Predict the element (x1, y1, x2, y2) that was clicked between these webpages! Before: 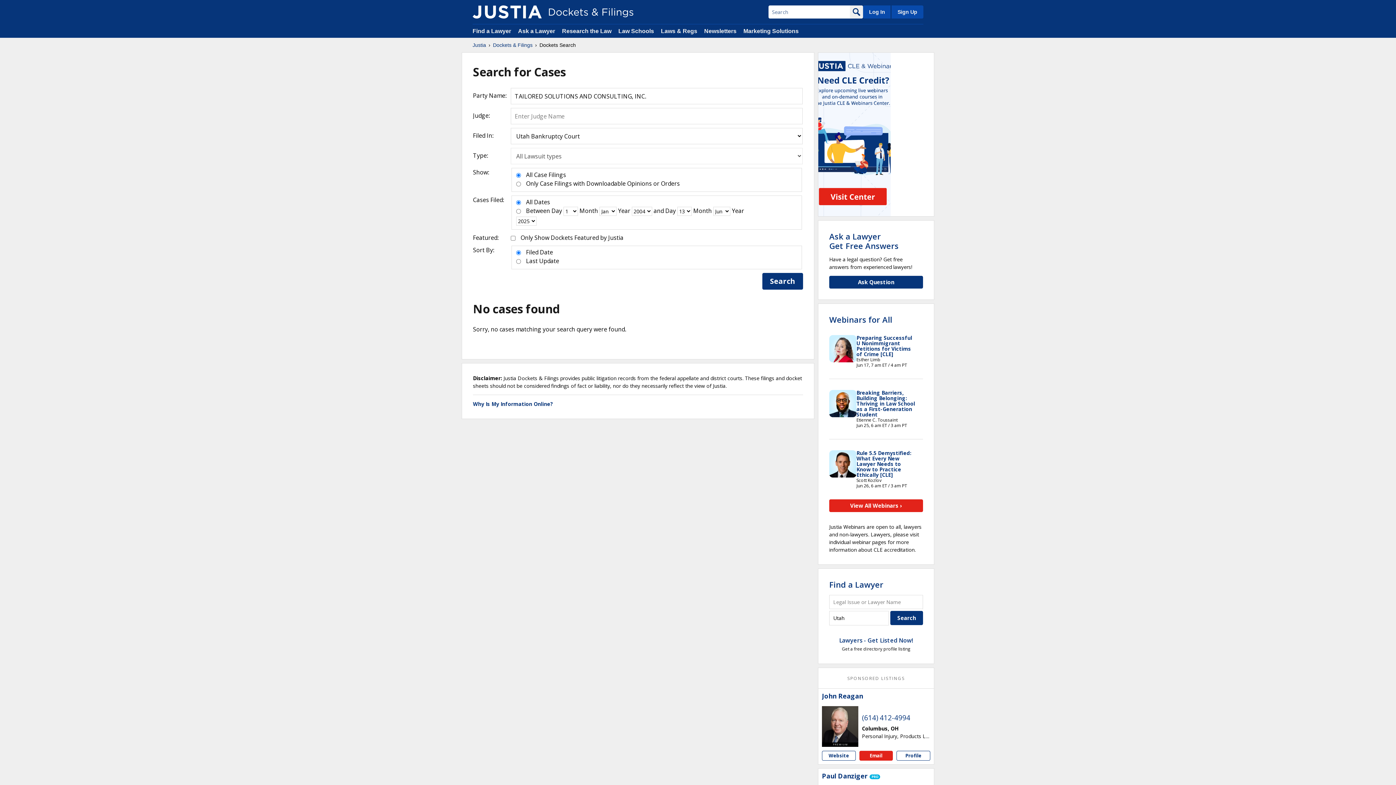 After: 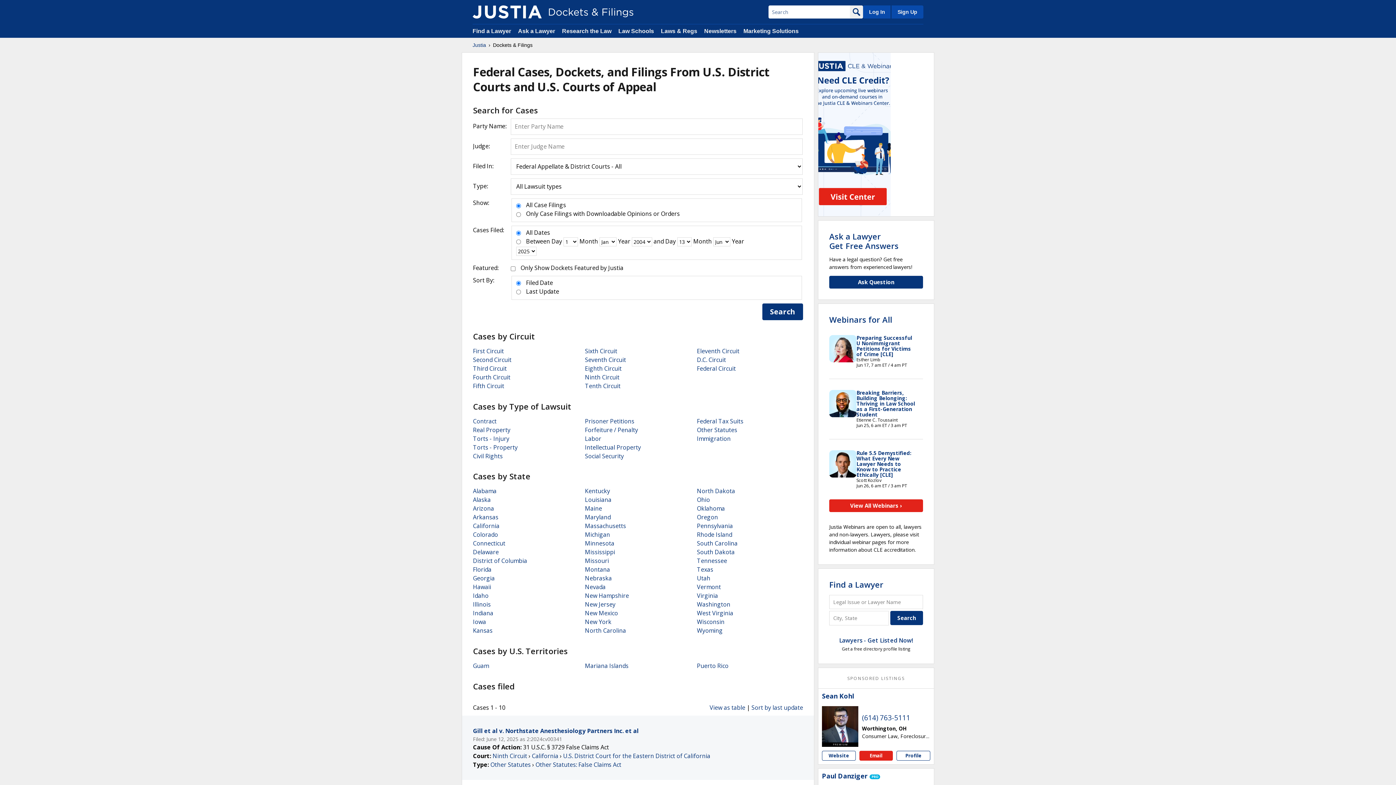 Action: bbox: (493, 41, 532, 48) label: Dockets & Filings